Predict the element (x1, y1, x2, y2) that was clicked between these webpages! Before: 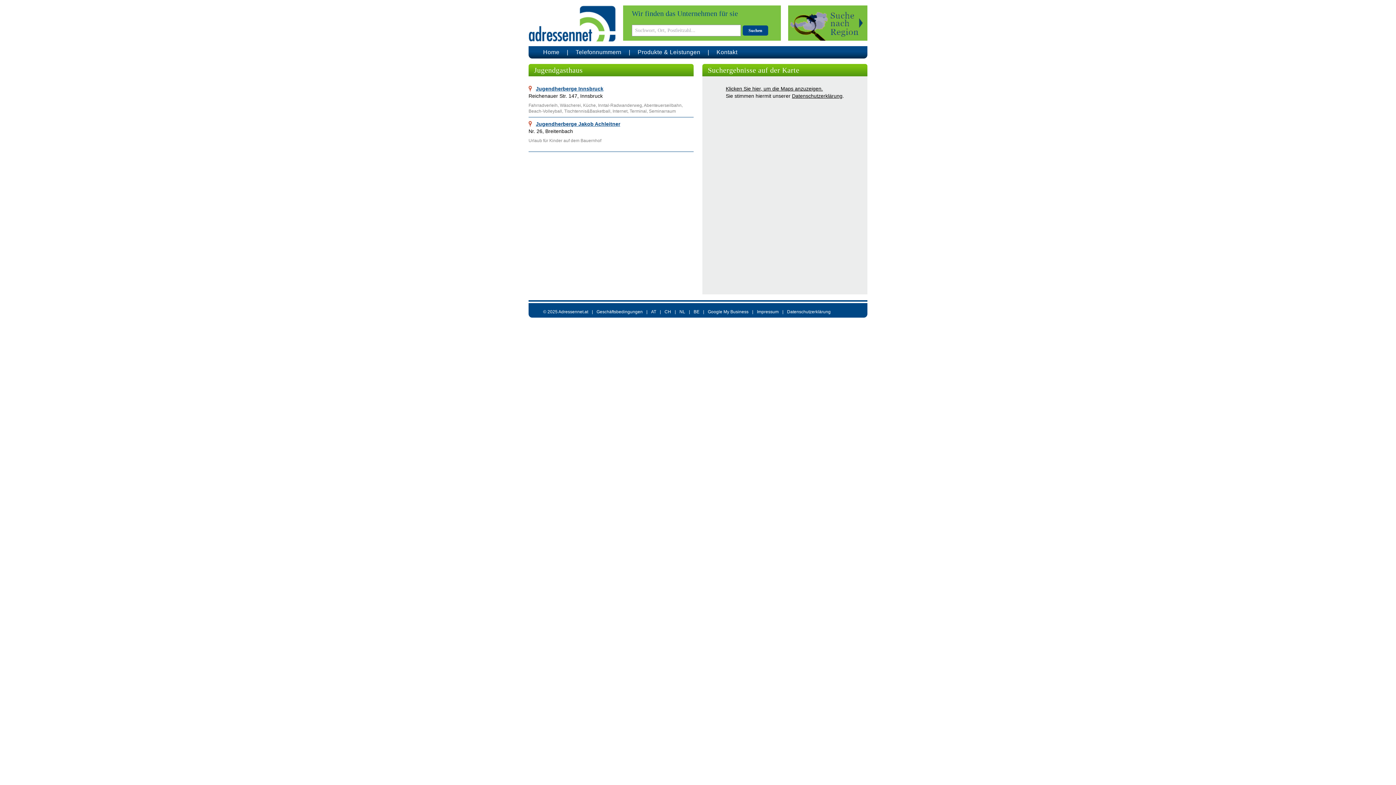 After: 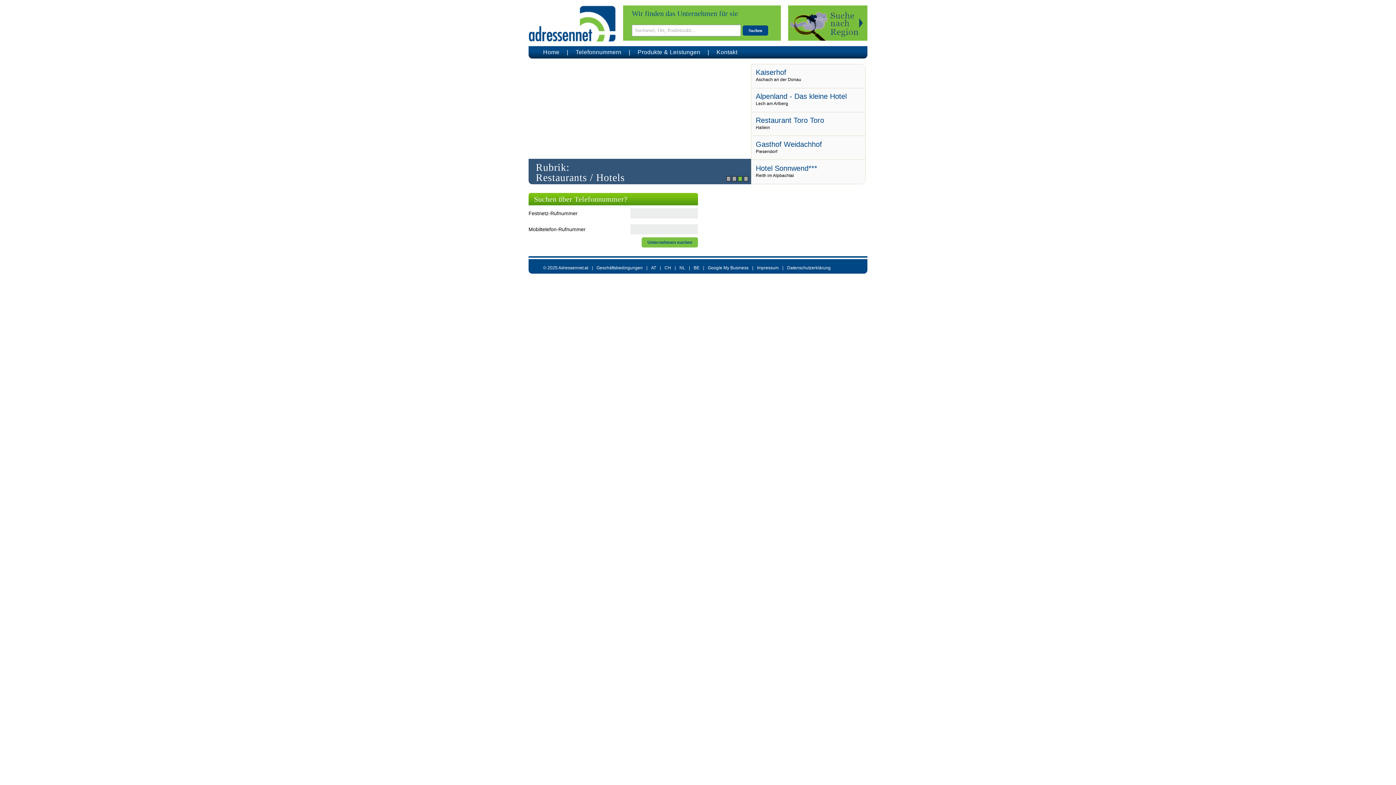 Action: label: Telefonnummern bbox: (575, 49, 621, 55)